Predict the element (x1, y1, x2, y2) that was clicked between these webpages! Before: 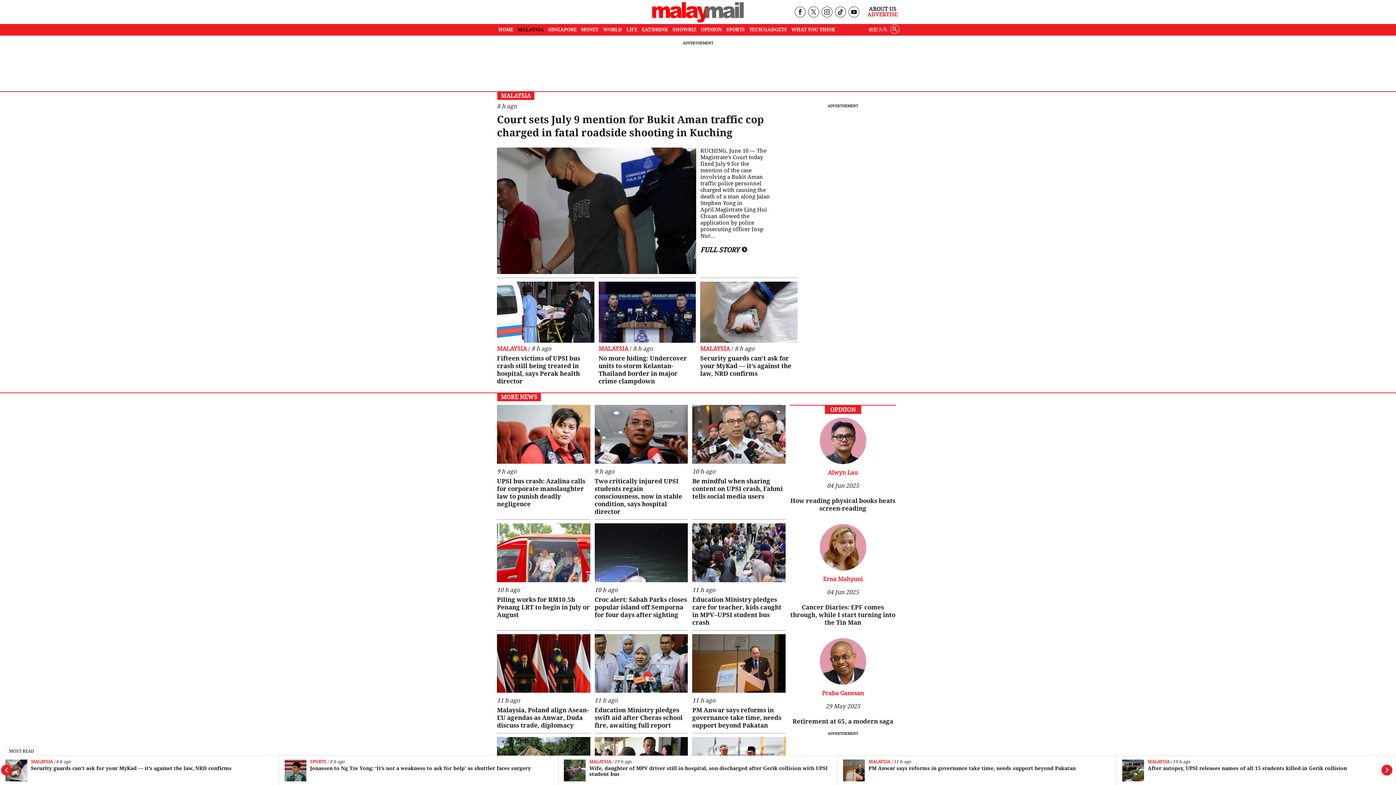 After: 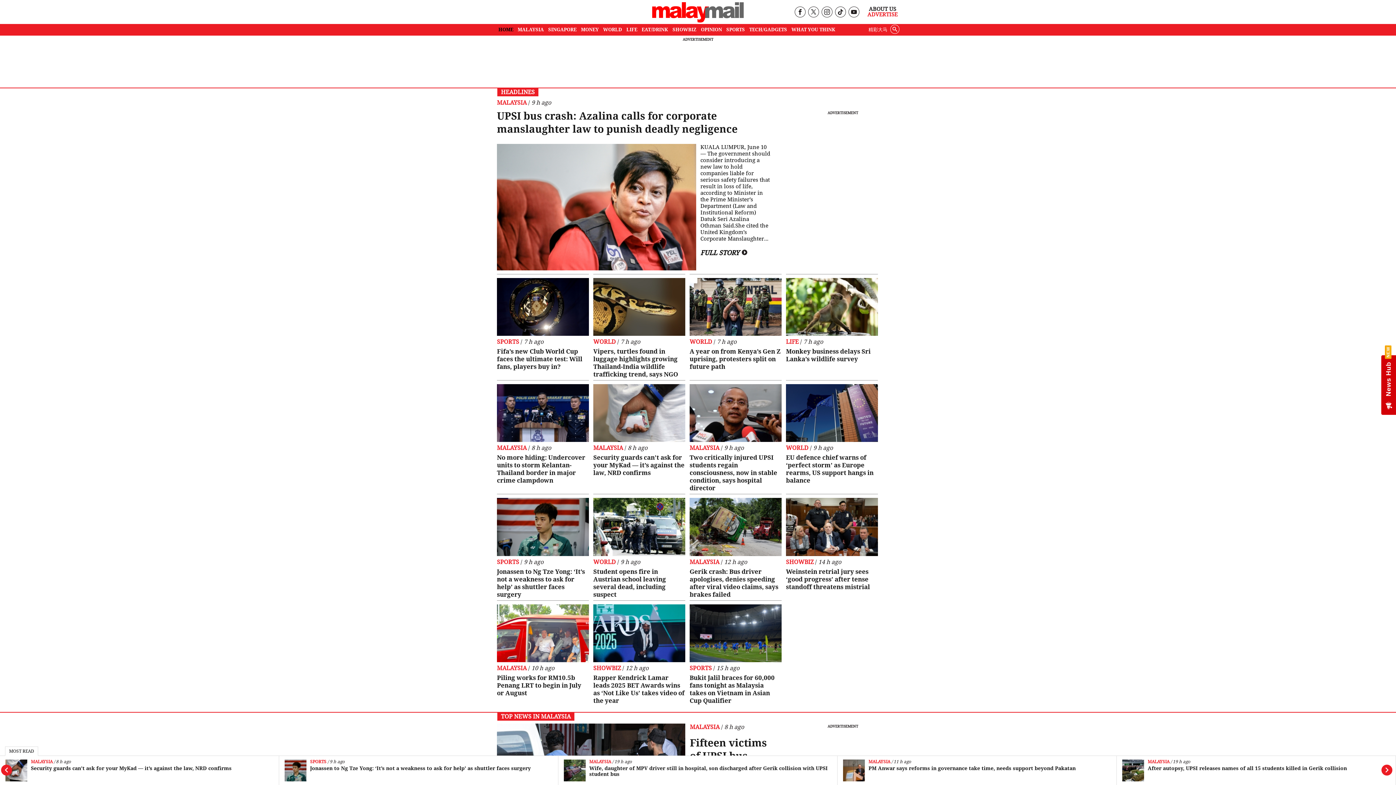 Action: label: HOME bbox: (498, 24, 515, 35)